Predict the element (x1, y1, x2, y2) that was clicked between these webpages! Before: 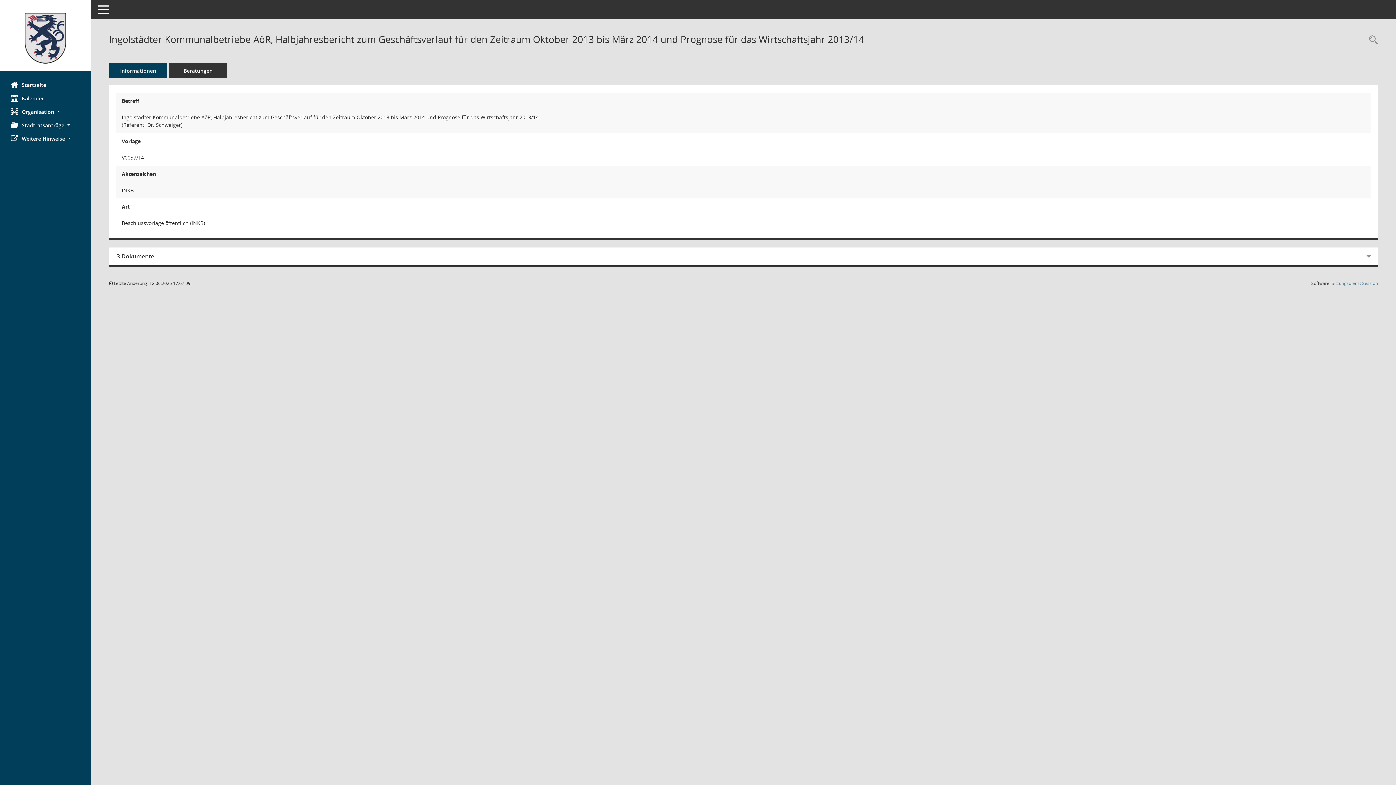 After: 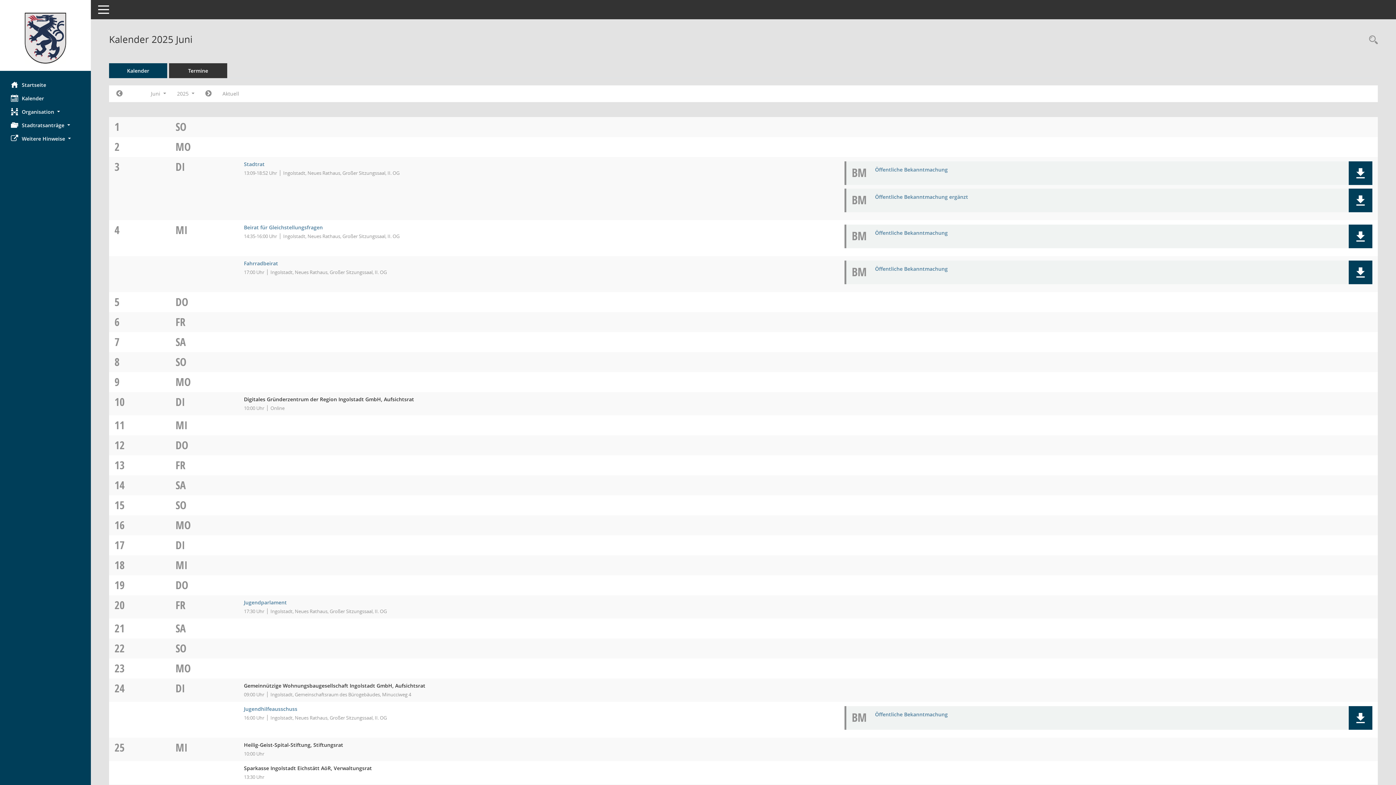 Action: bbox: (0, 91, 90, 105) label: Diese Seite enthält eine kalendarische Übersicht der Sitzungstermine für einen Monat.